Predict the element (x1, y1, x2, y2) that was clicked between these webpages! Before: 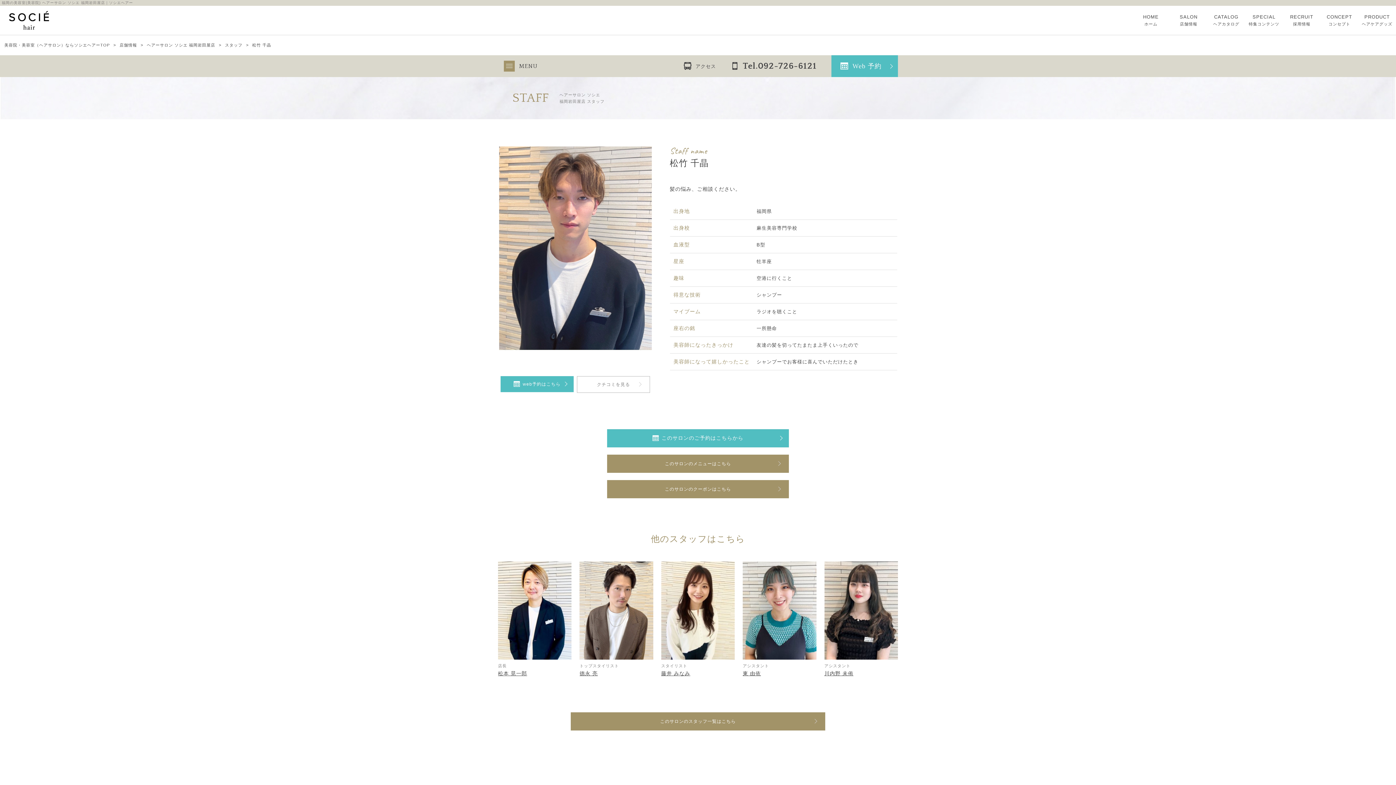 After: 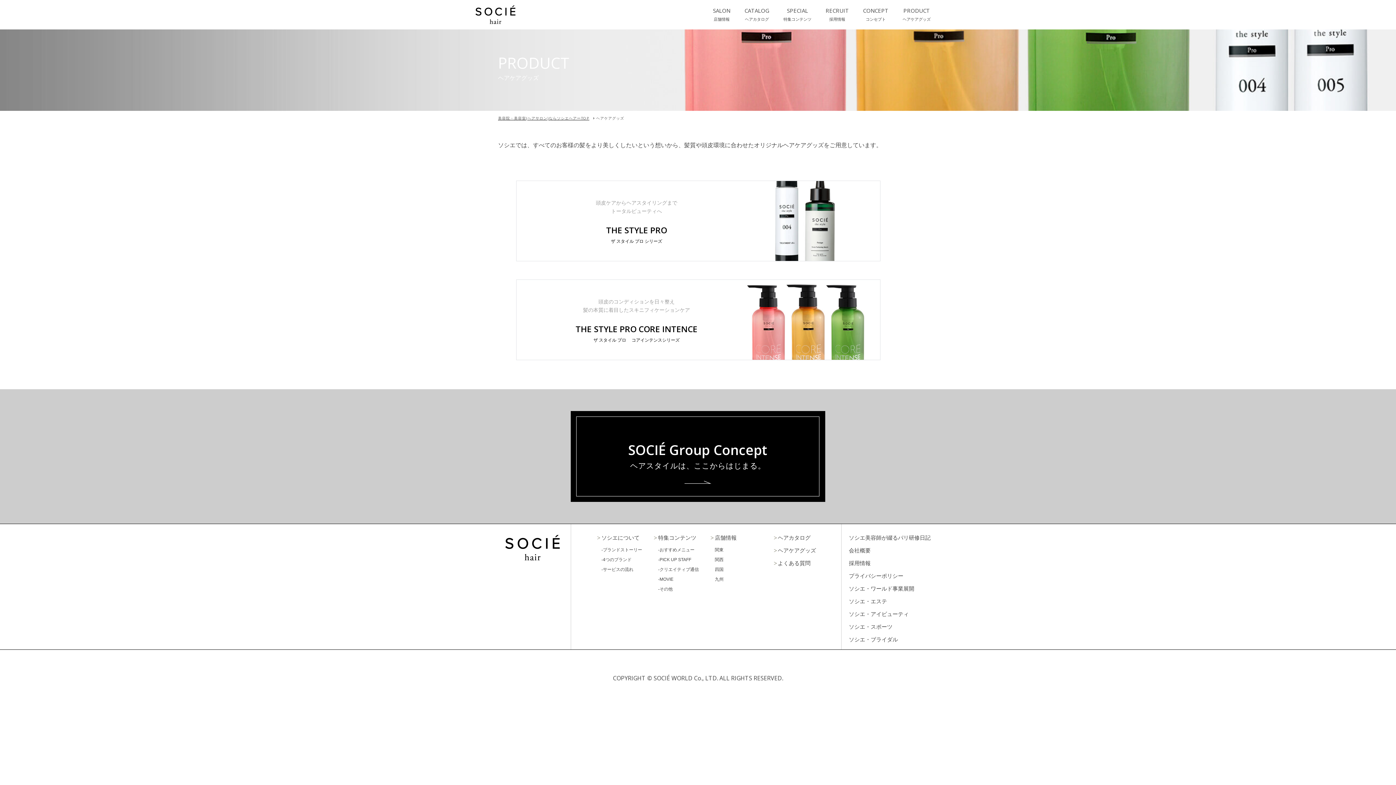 Action: label: PRODUCT
ヘアケアグッズ bbox: (1358, 14, 1396, 26)